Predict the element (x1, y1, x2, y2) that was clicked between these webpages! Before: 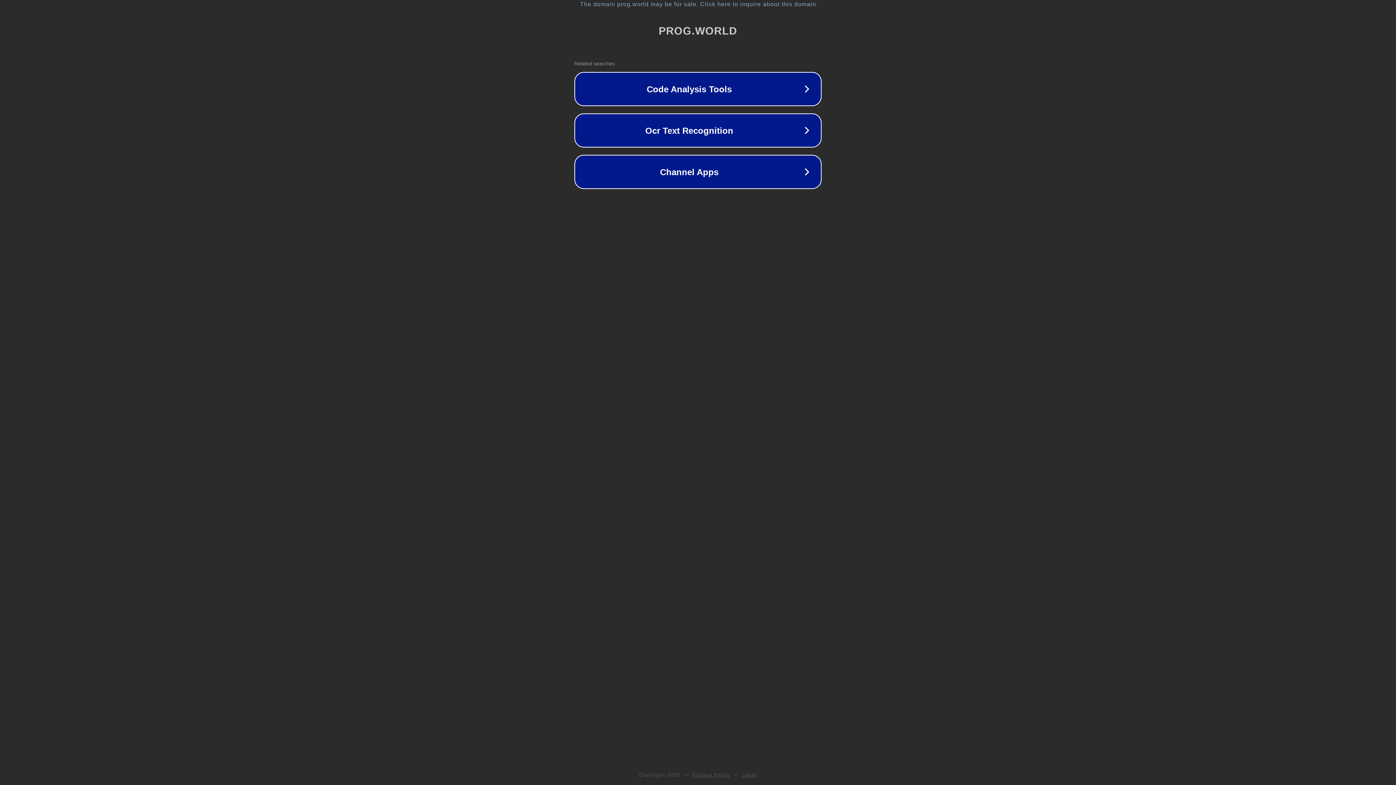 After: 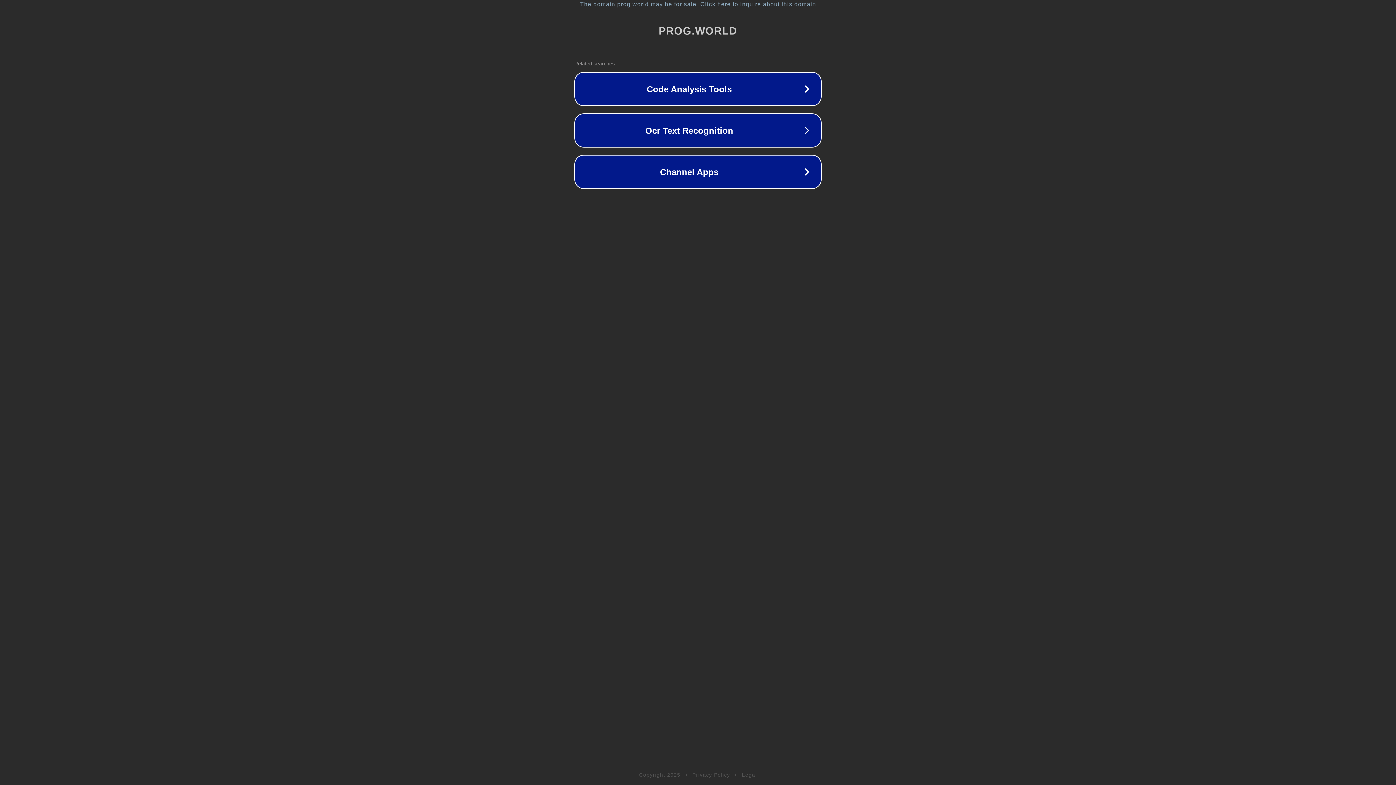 Action: label: Legal bbox: (742, 772, 757, 778)